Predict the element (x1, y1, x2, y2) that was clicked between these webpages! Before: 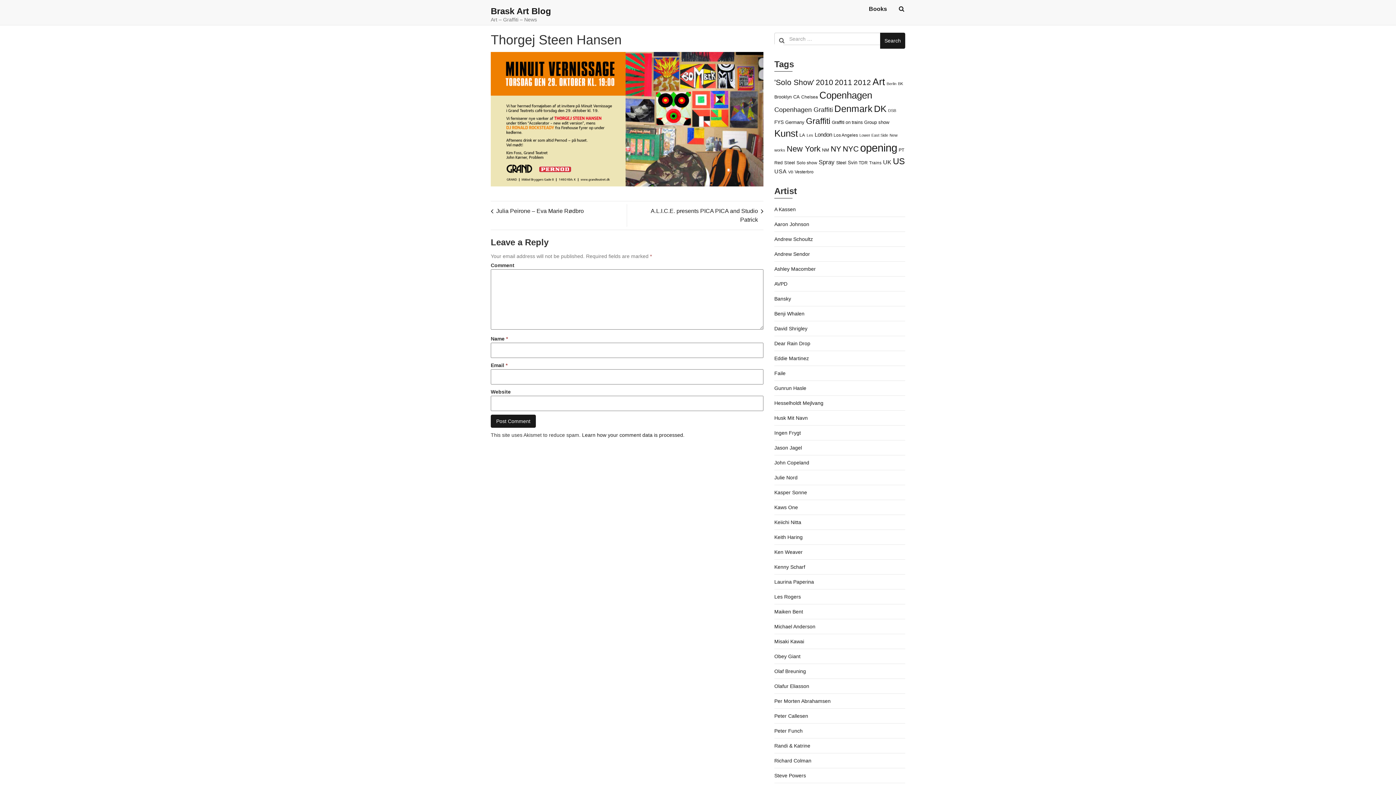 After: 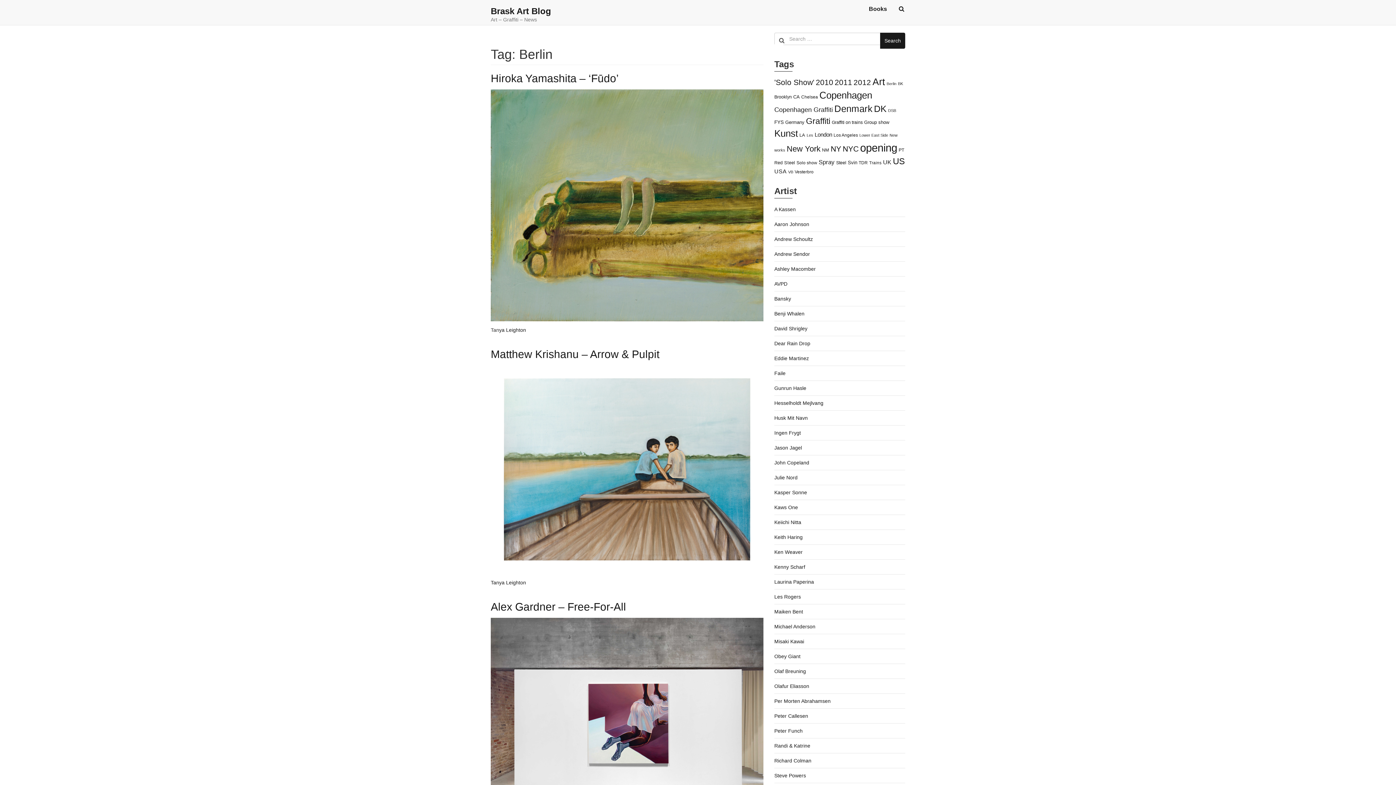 Action: label: Berlin (321 items) bbox: (886, 81, 896, 85)